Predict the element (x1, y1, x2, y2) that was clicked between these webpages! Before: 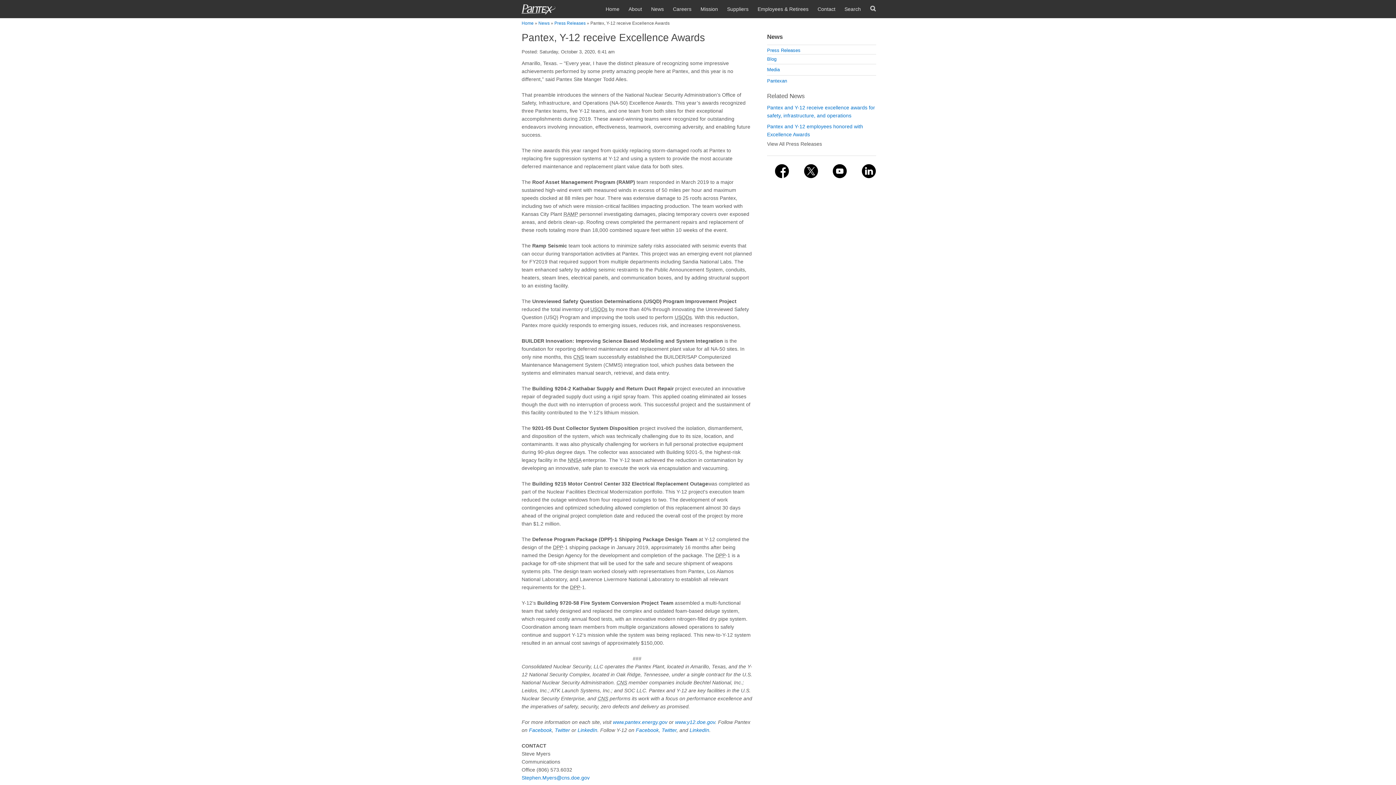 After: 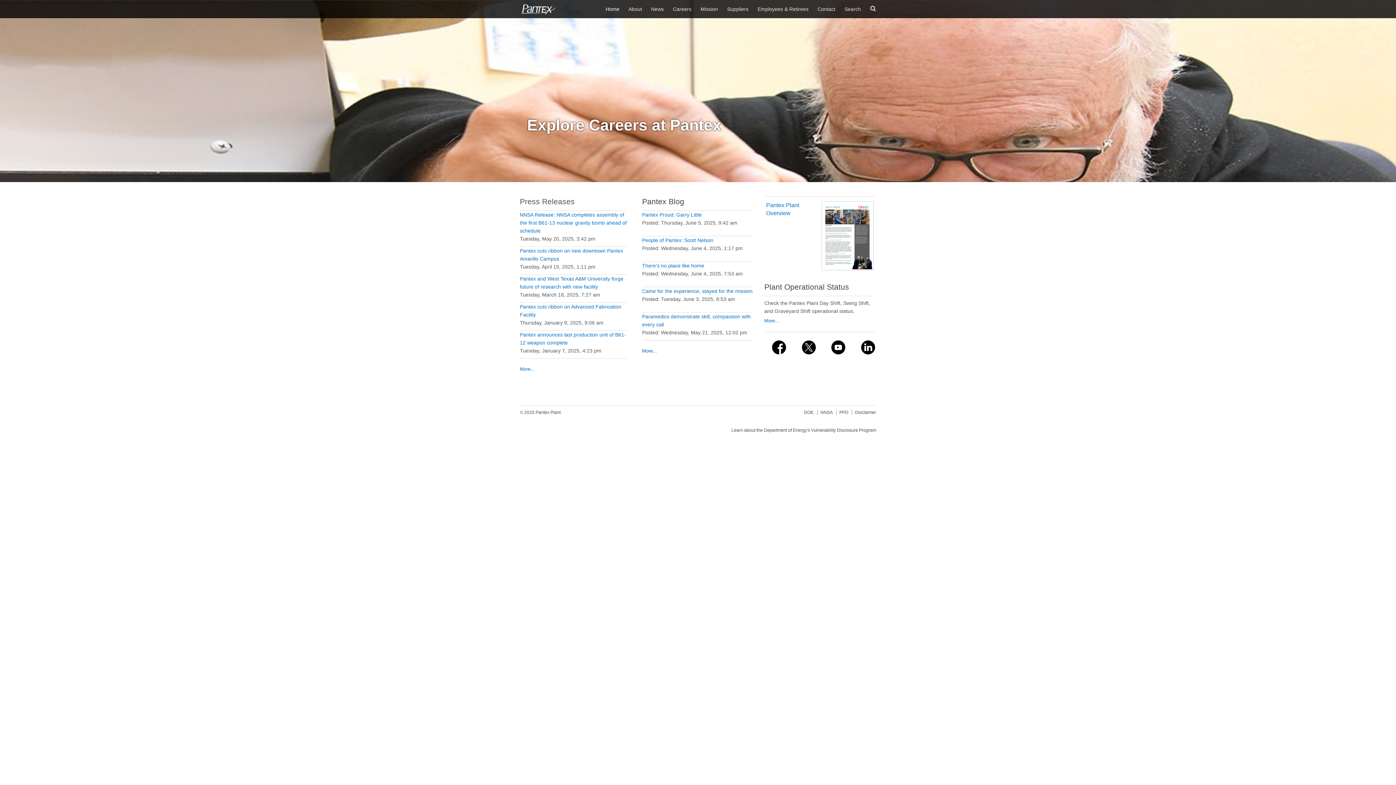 Action: label: Home bbox: (521, 20, 533, 25)